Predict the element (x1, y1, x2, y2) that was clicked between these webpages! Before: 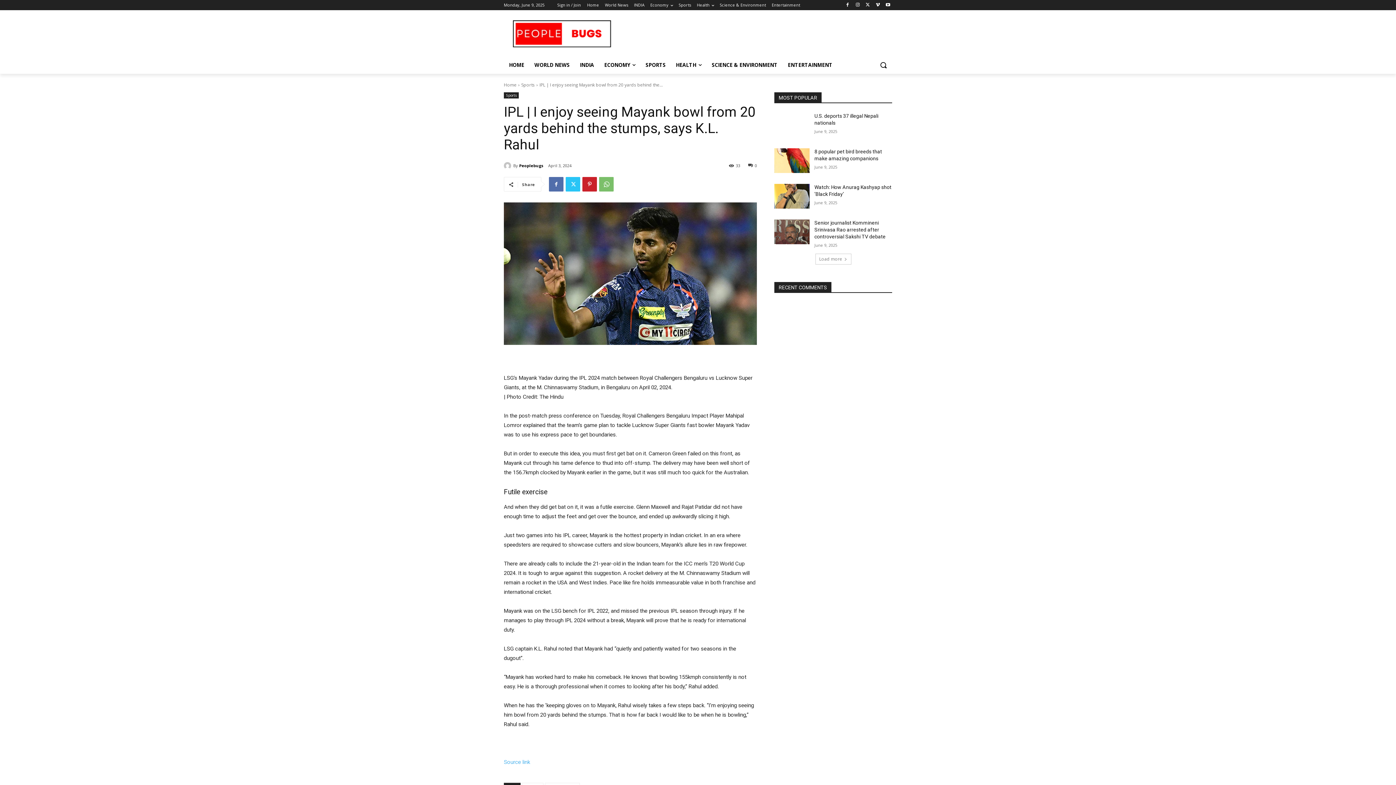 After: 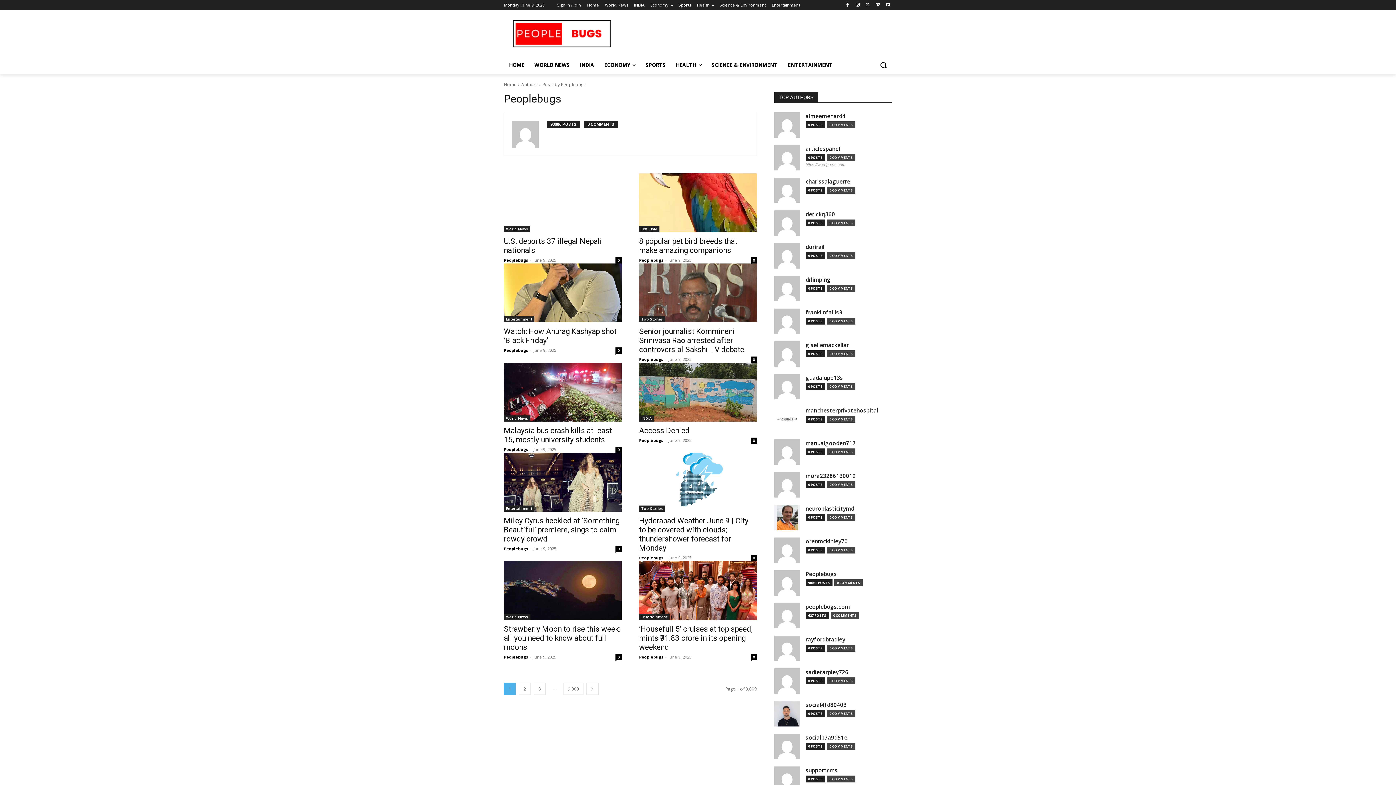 Action: bbox: (504, 162, 513, 169)